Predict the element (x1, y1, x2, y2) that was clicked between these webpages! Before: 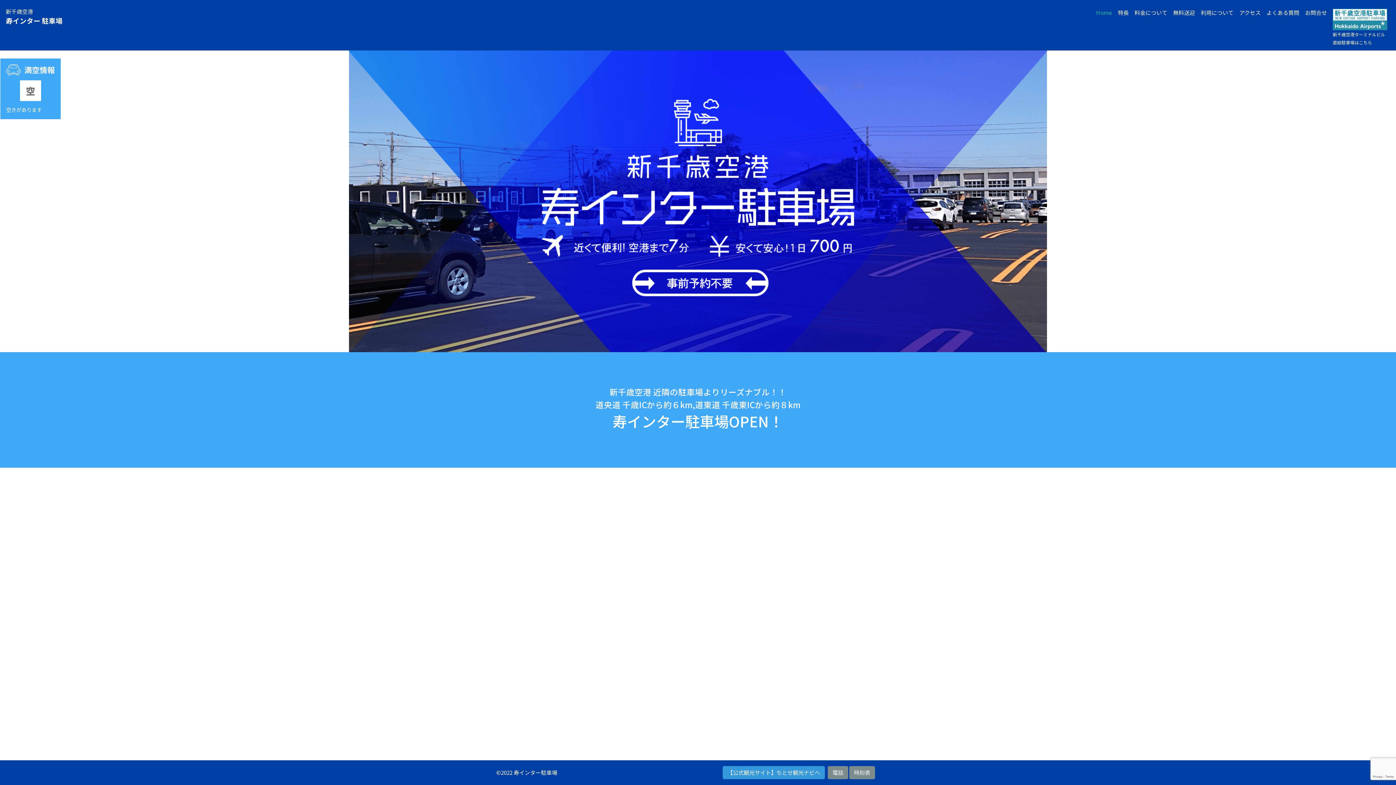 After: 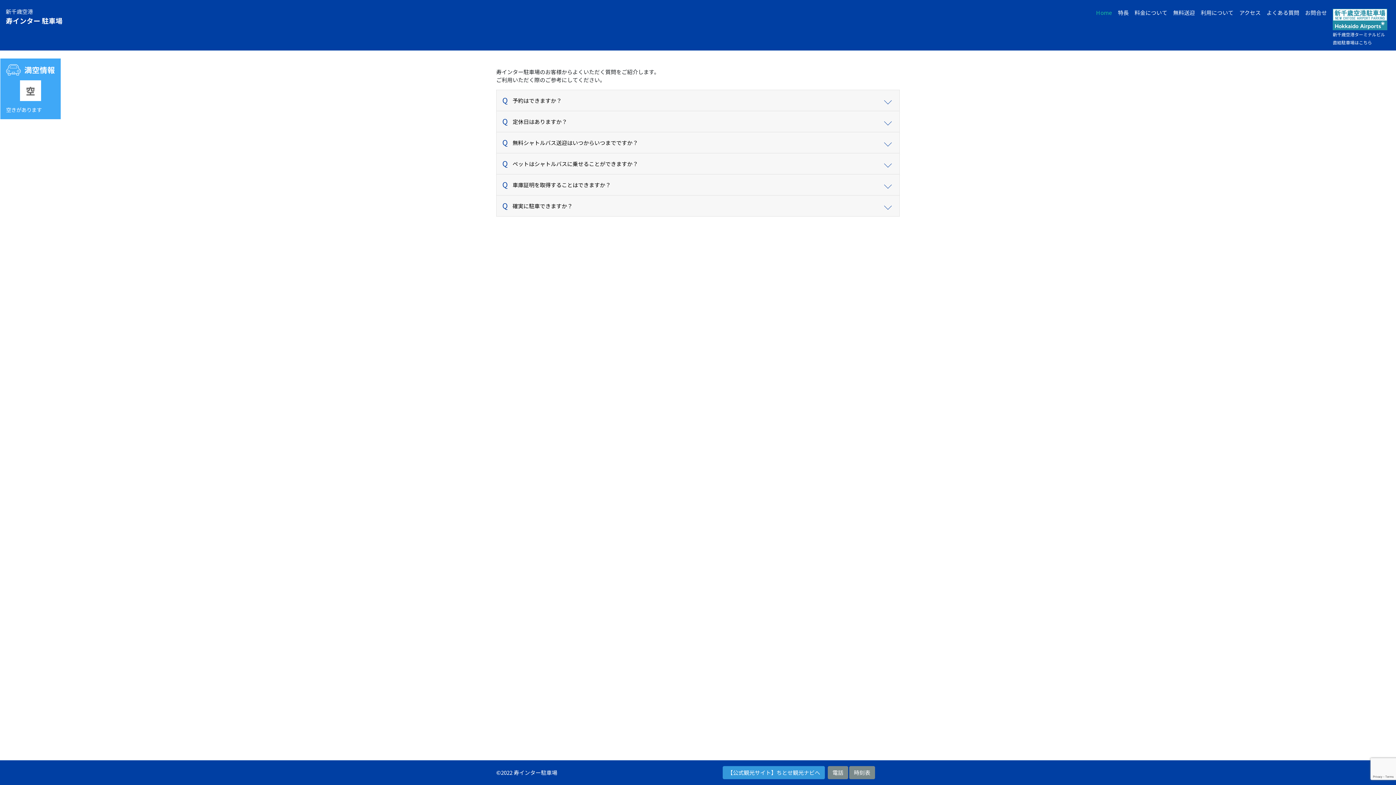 Action: label: よくある質問 bbox: (1264, 5, 1302, 19)